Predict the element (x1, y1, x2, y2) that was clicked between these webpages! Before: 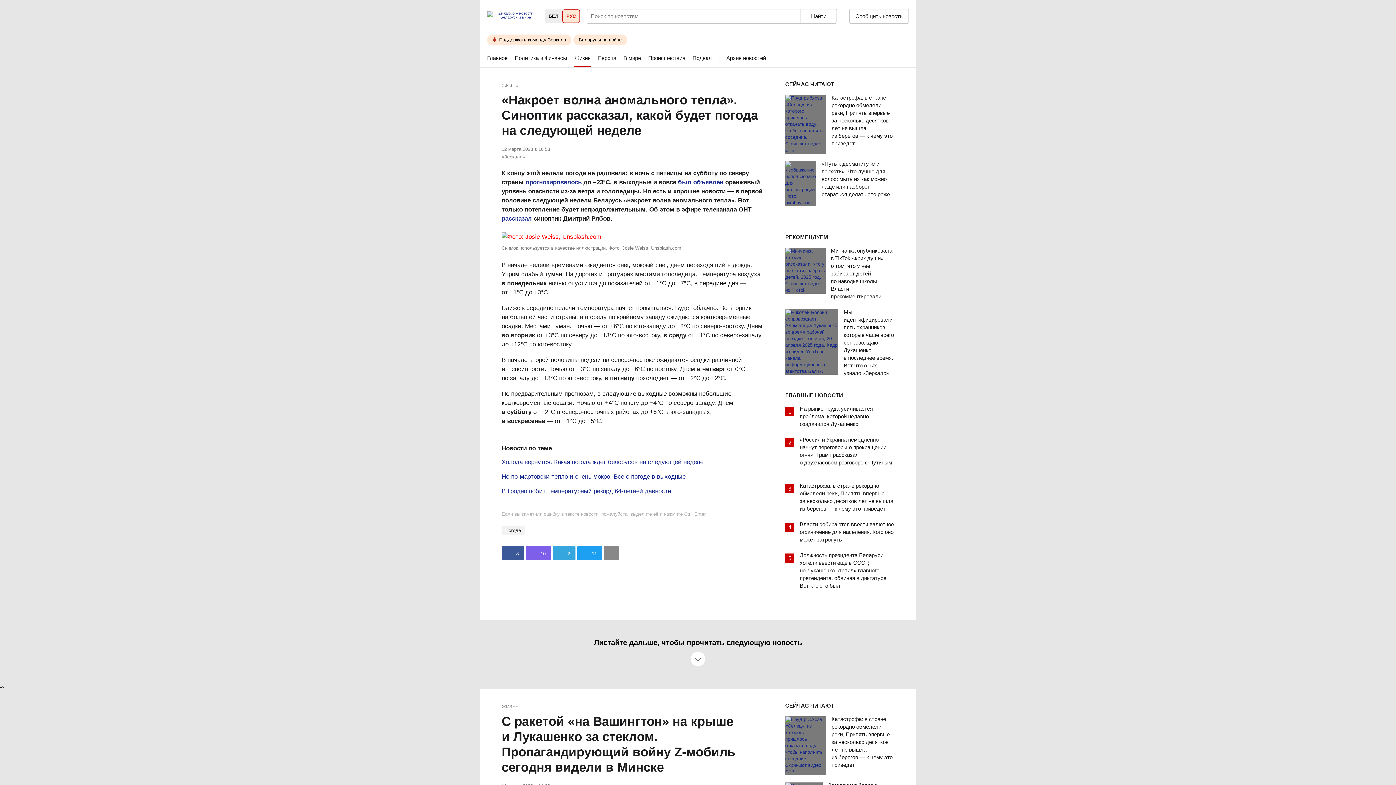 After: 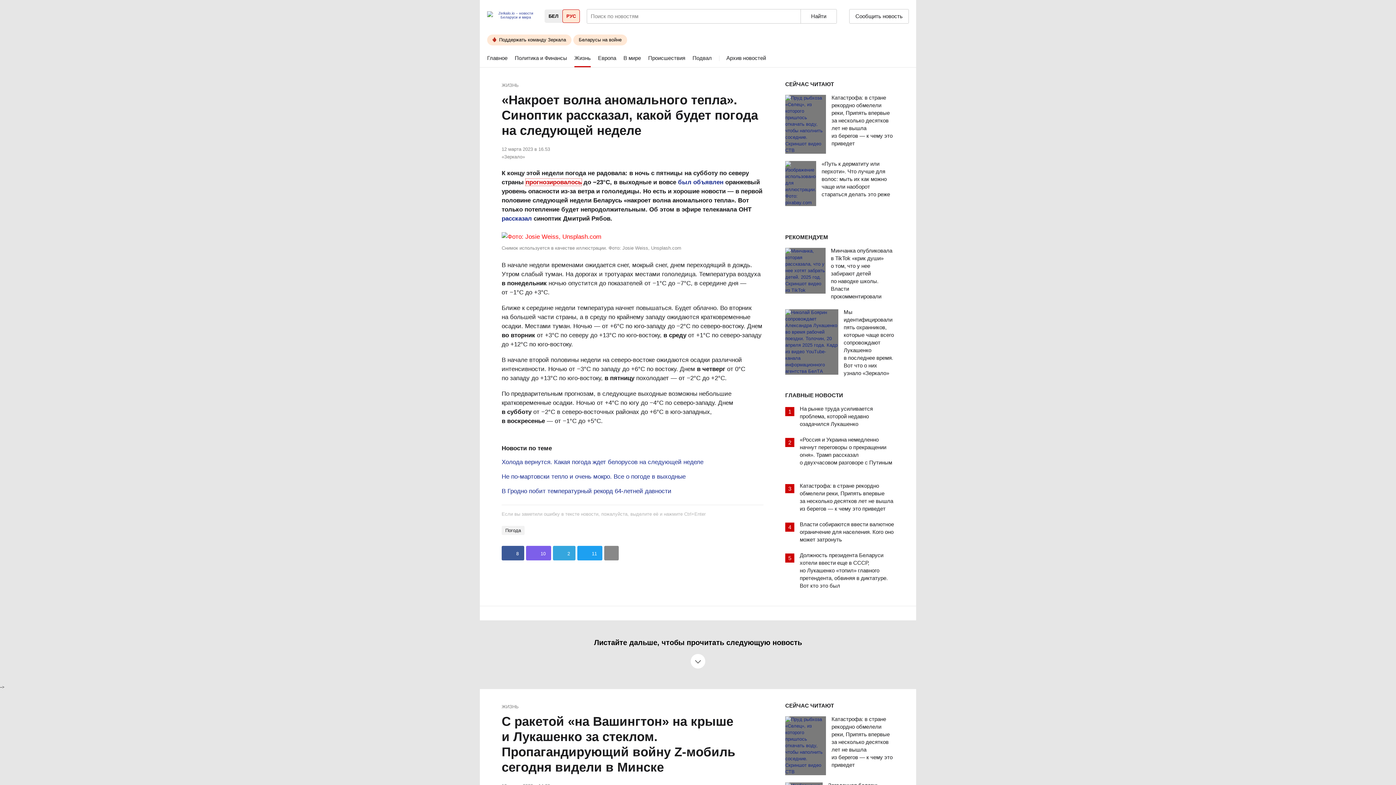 Action: bbox: (525, 178, 581, 185) label: прогнозировалось